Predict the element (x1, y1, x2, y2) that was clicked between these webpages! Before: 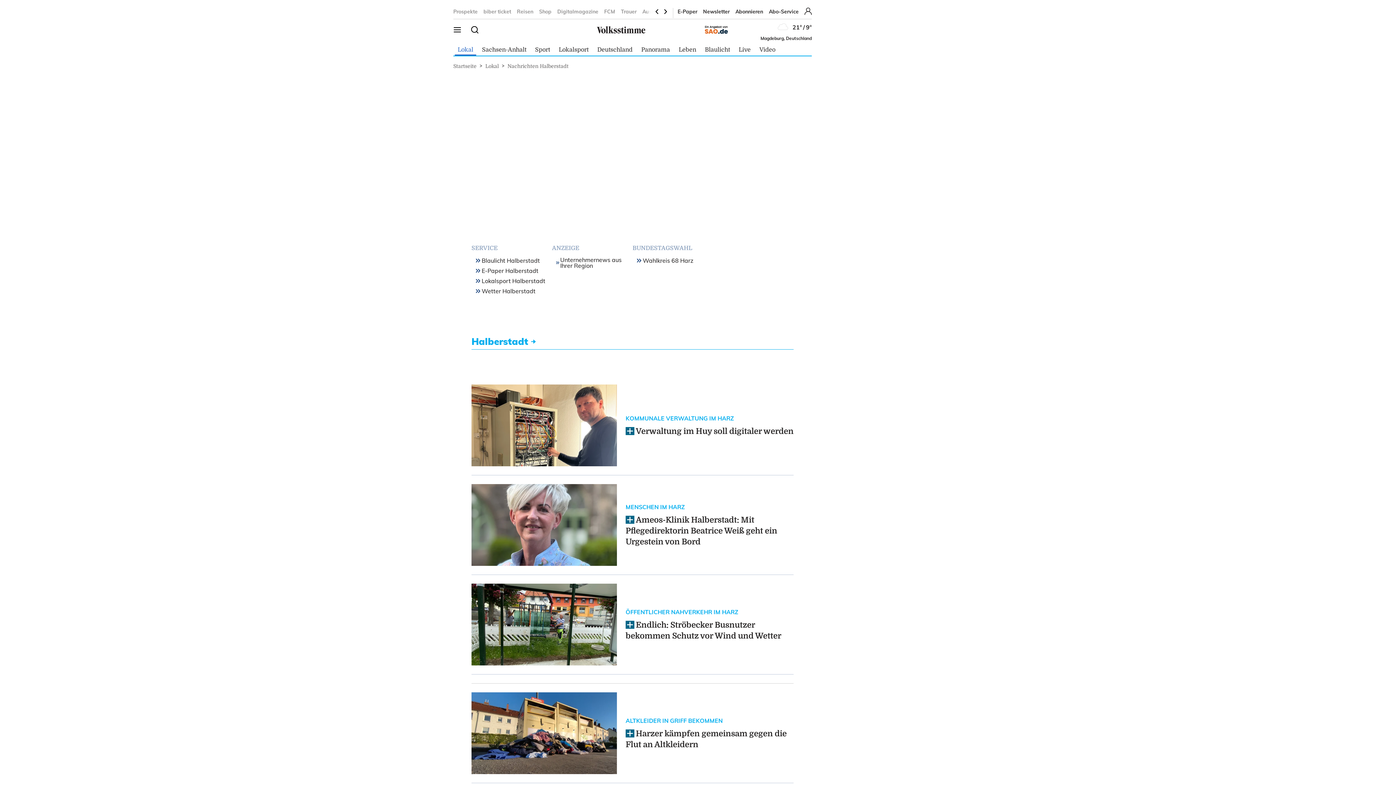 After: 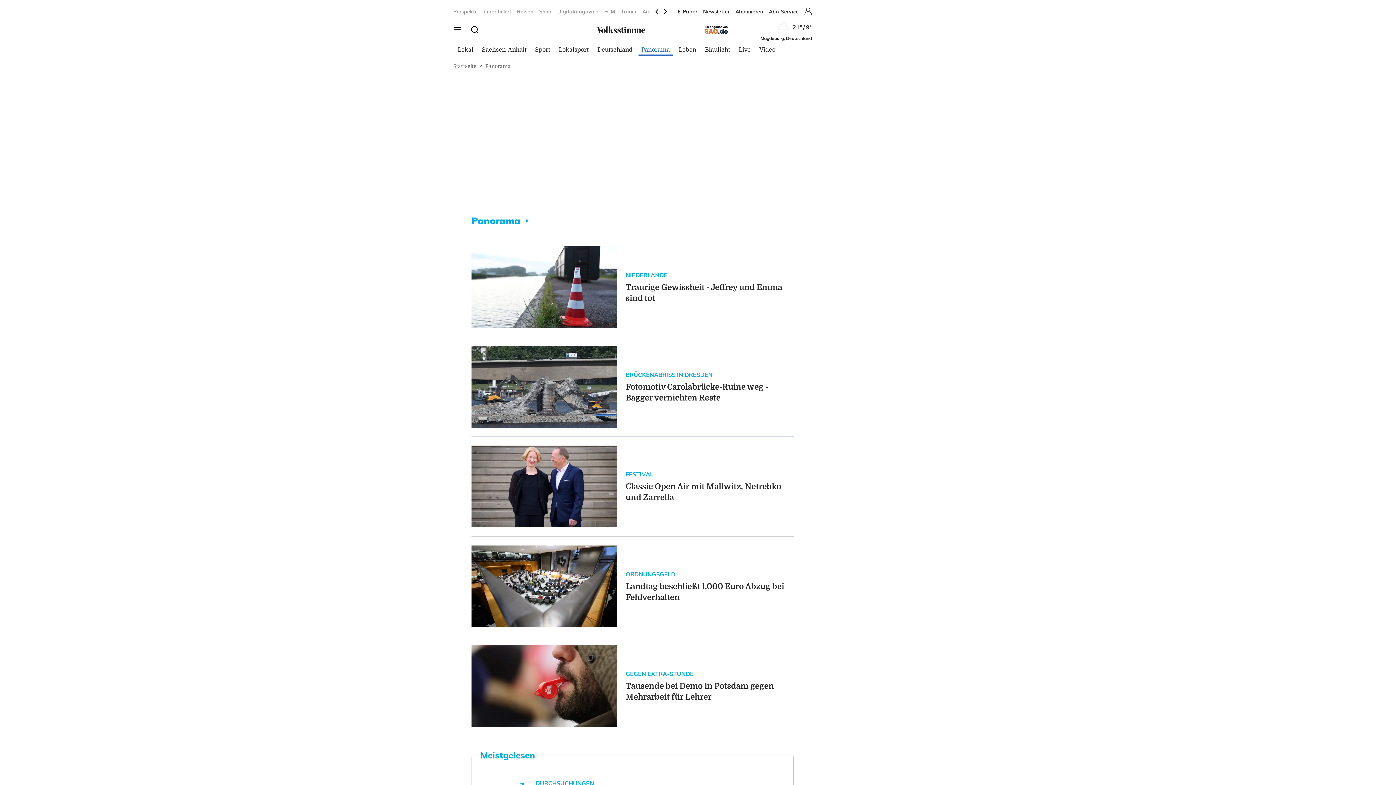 Action: label: Panorama bbox: (641, 46, 670, 52)